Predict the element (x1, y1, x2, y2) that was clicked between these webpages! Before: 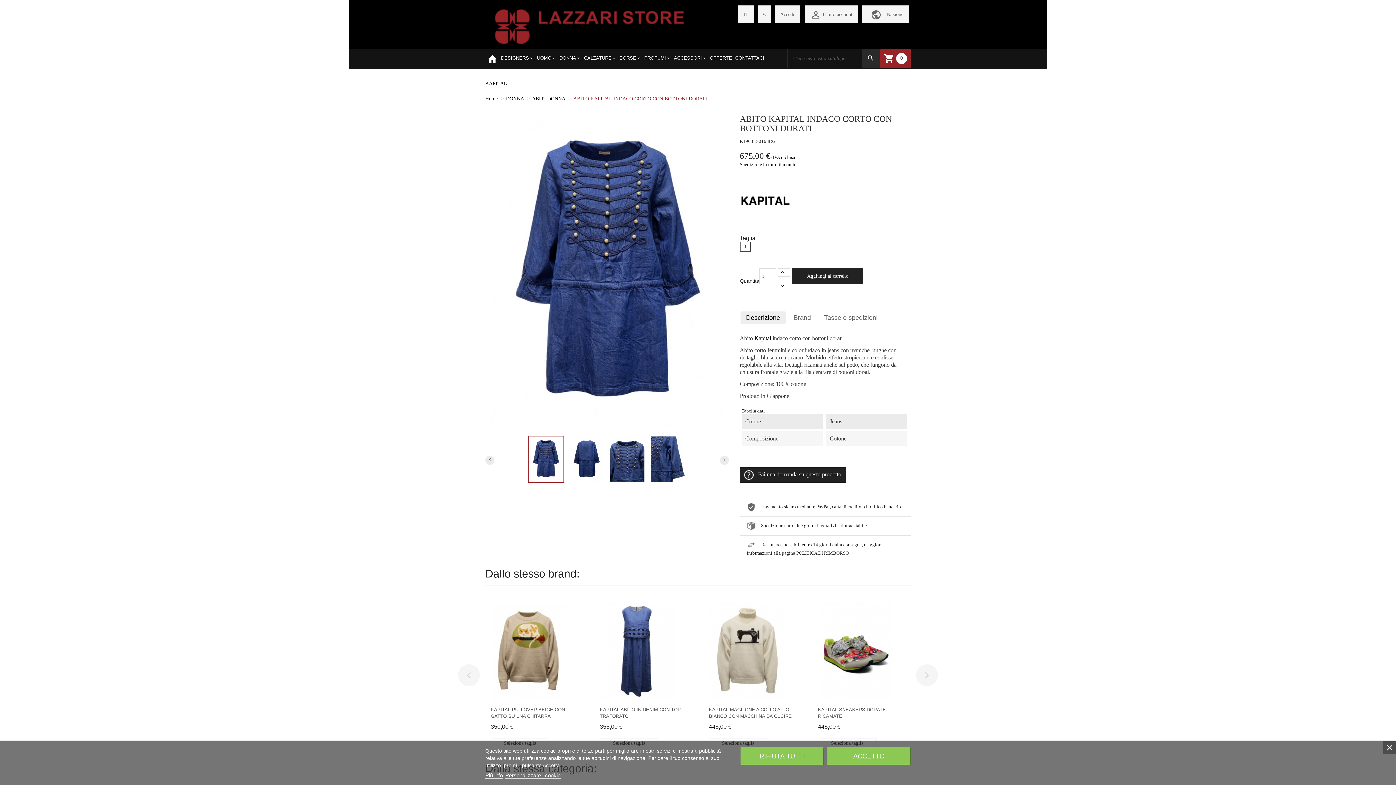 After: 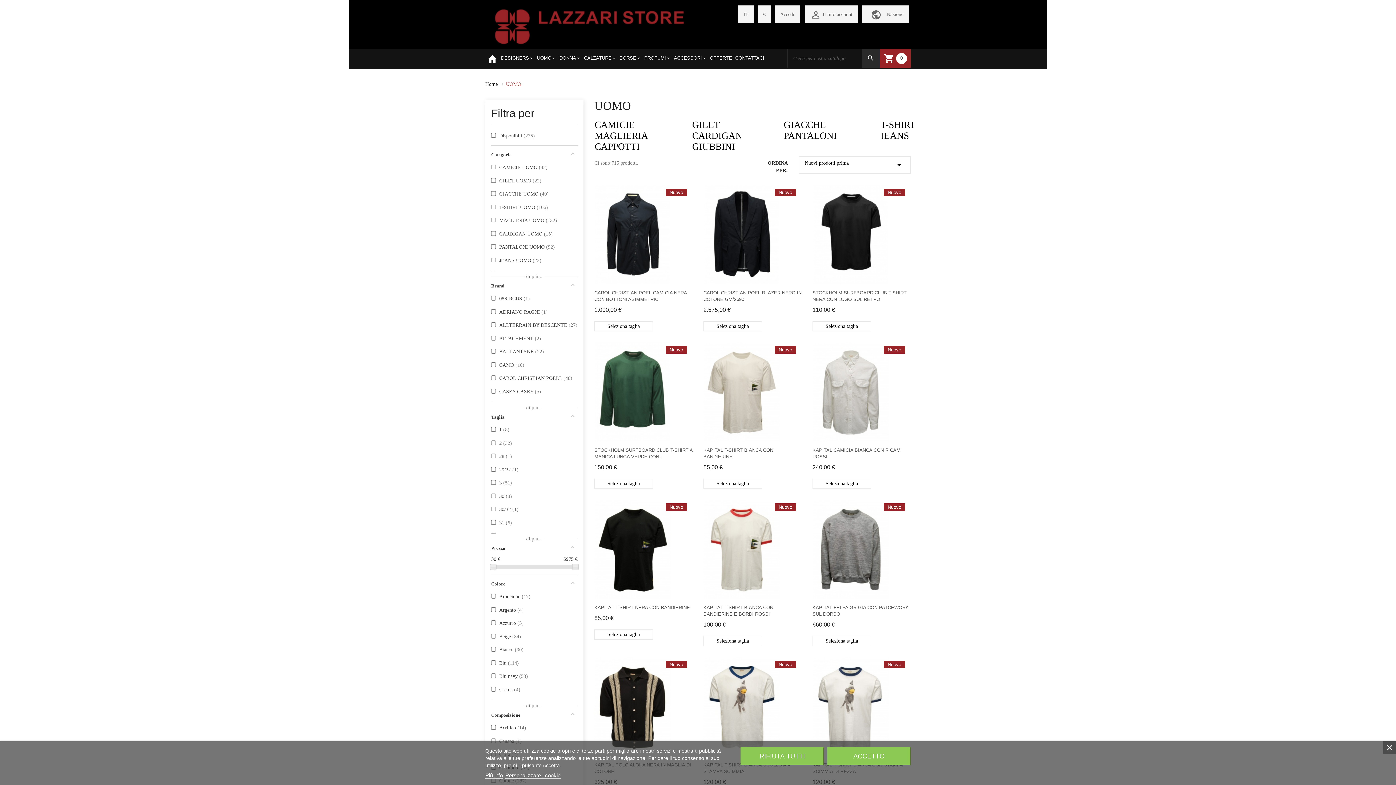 Action: label: UOMO bbox: (535, 49, 557, 67)